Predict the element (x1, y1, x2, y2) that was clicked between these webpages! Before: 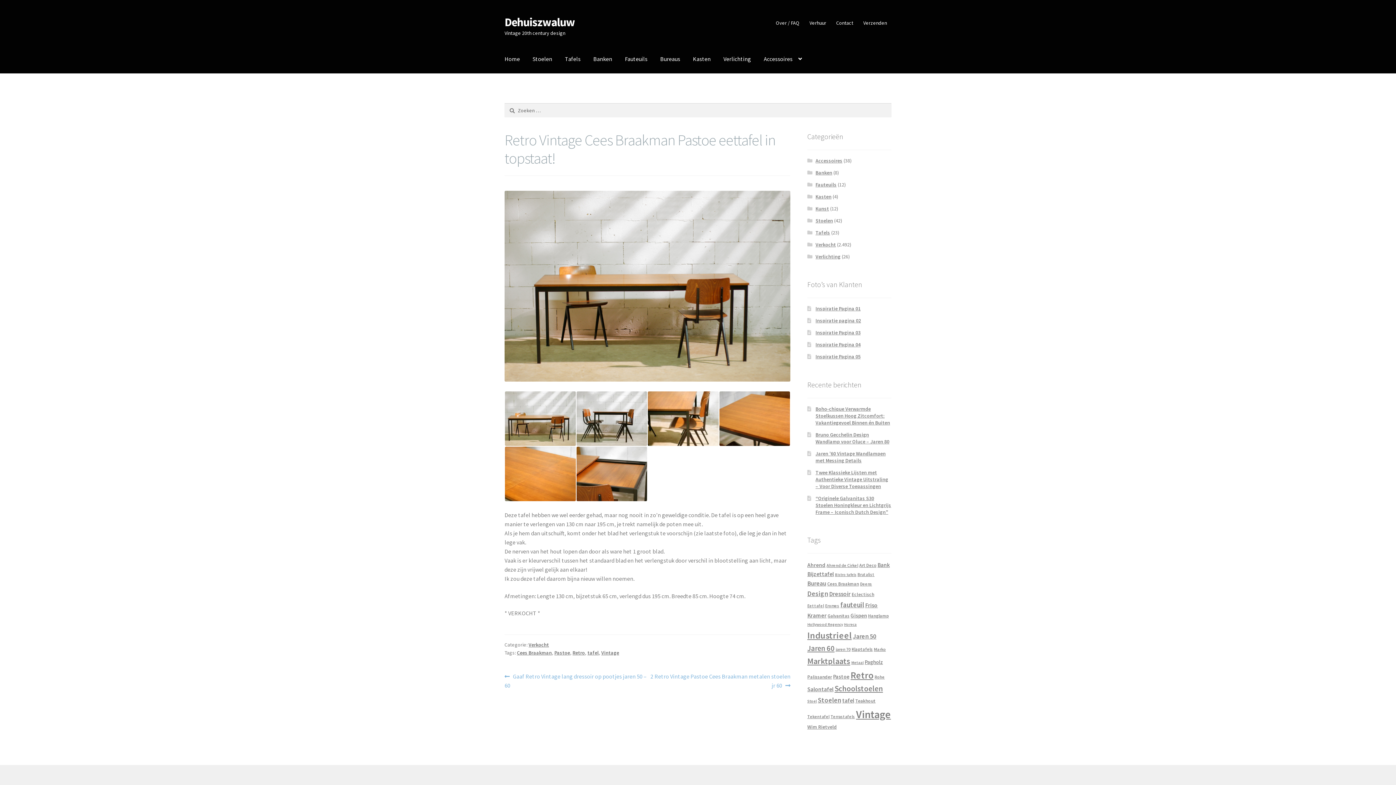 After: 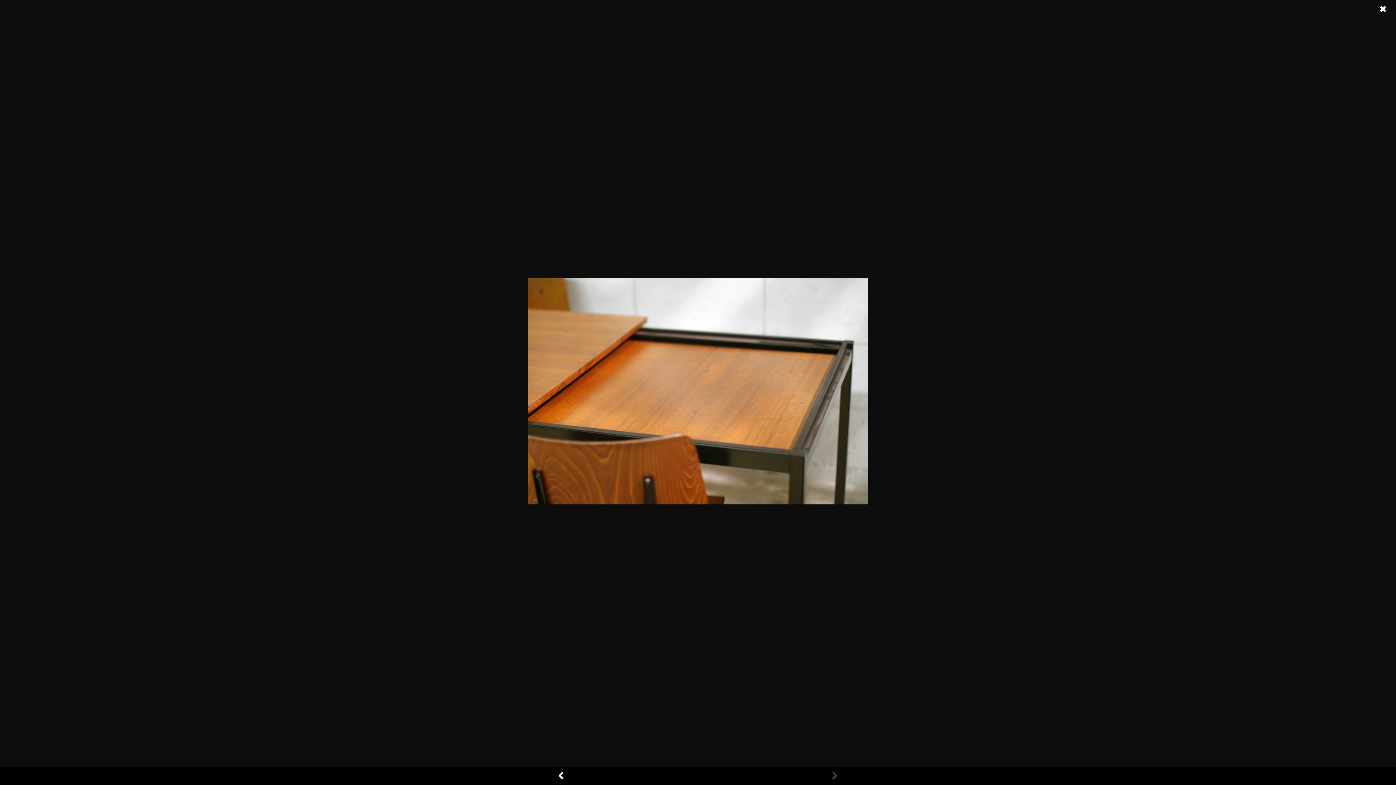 Action: bbox: (576, 495, 647, 502)